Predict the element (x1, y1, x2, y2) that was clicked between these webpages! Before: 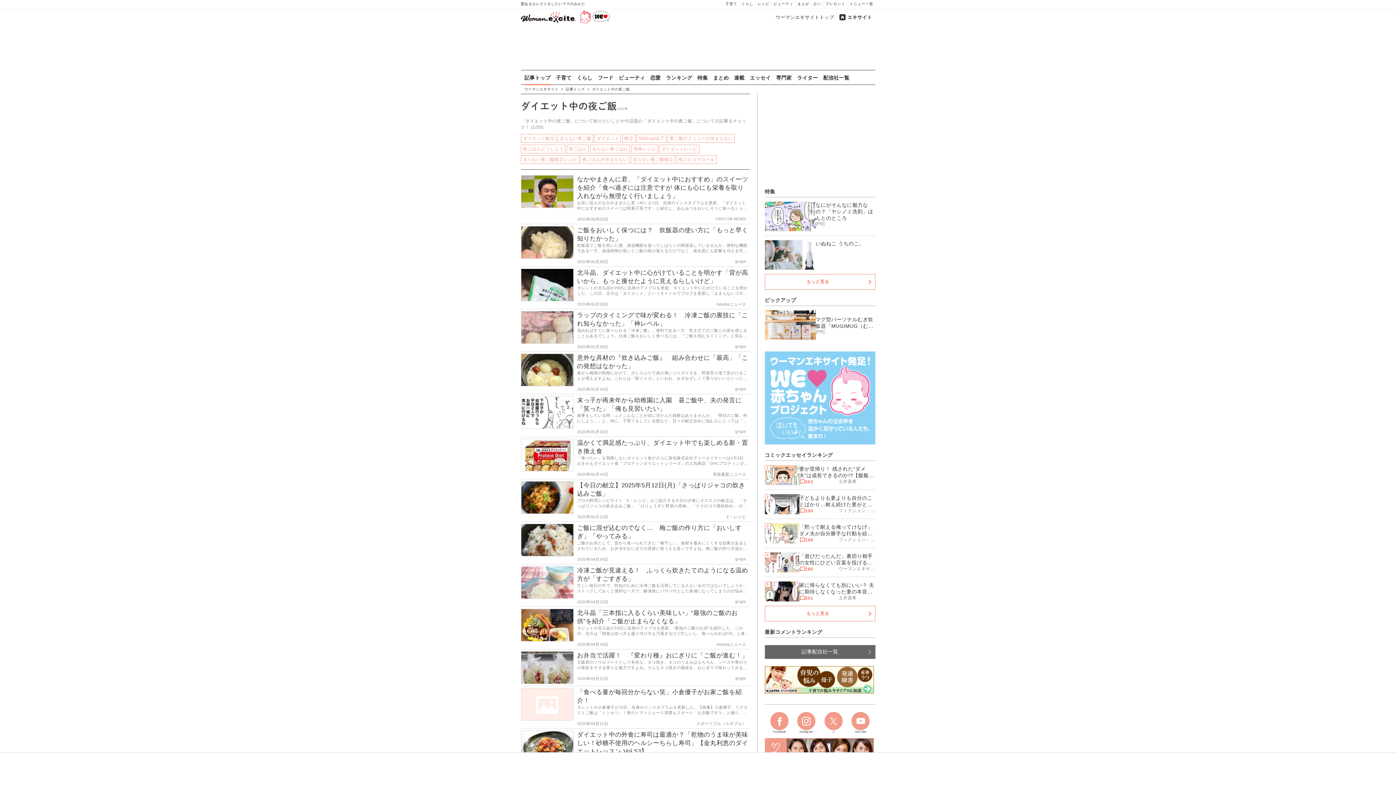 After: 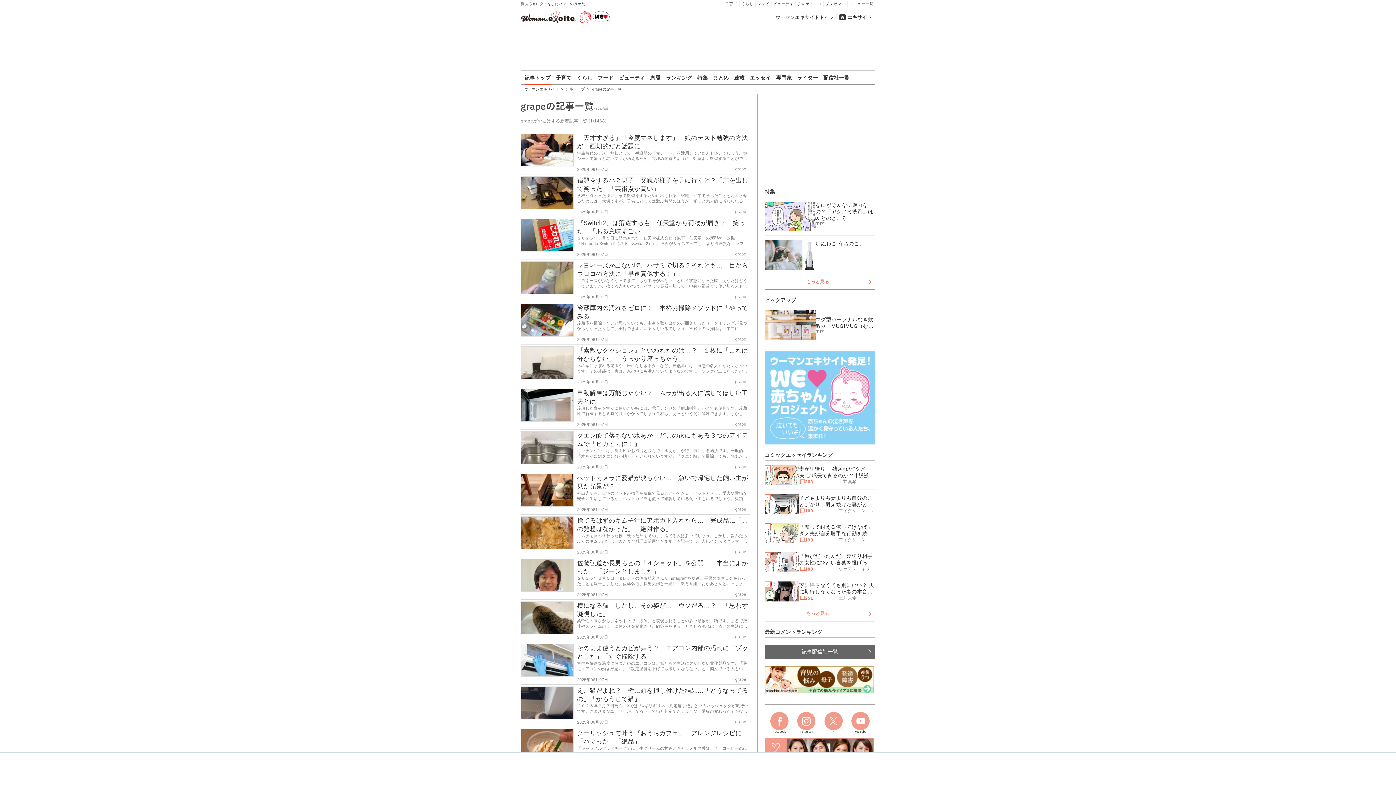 Action: label: grape bbox: (735, 599, 746, 604)